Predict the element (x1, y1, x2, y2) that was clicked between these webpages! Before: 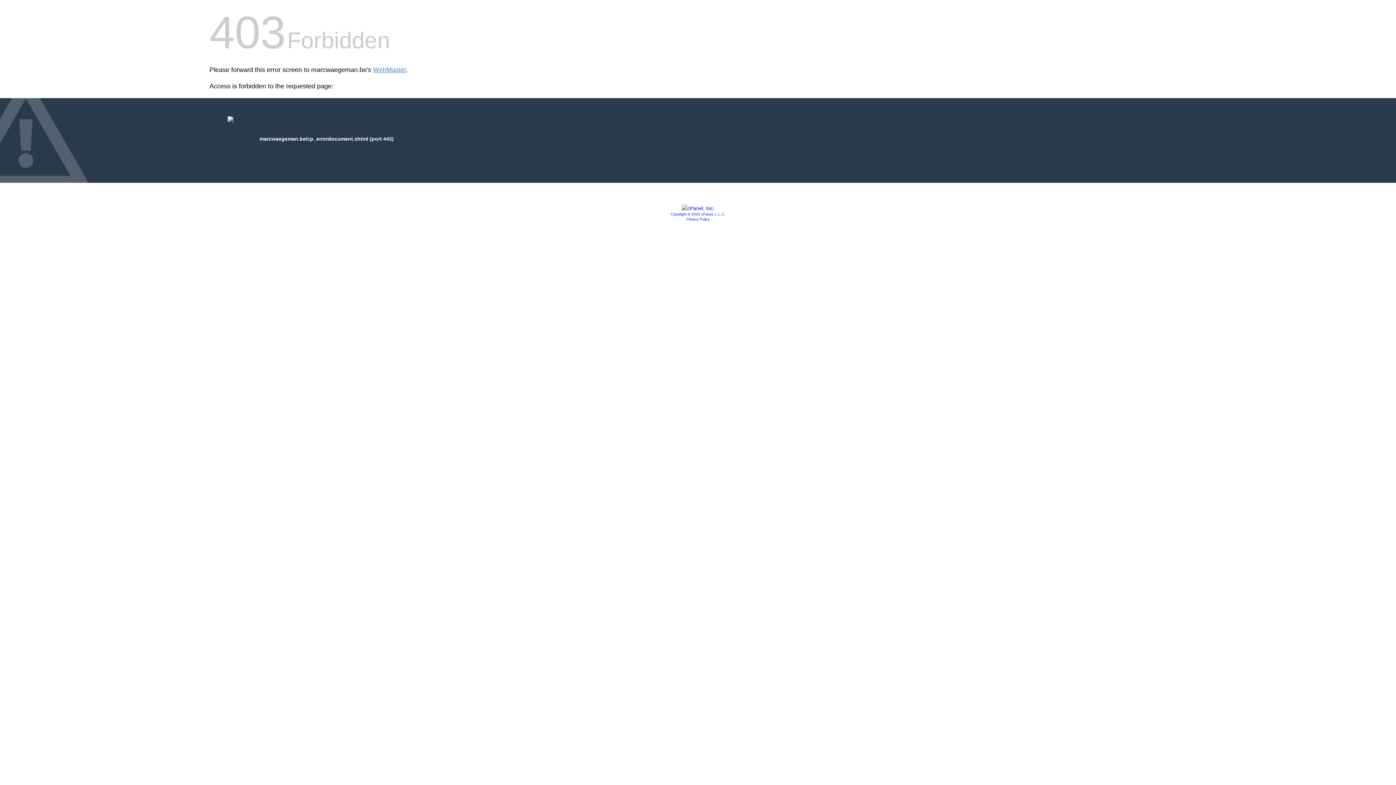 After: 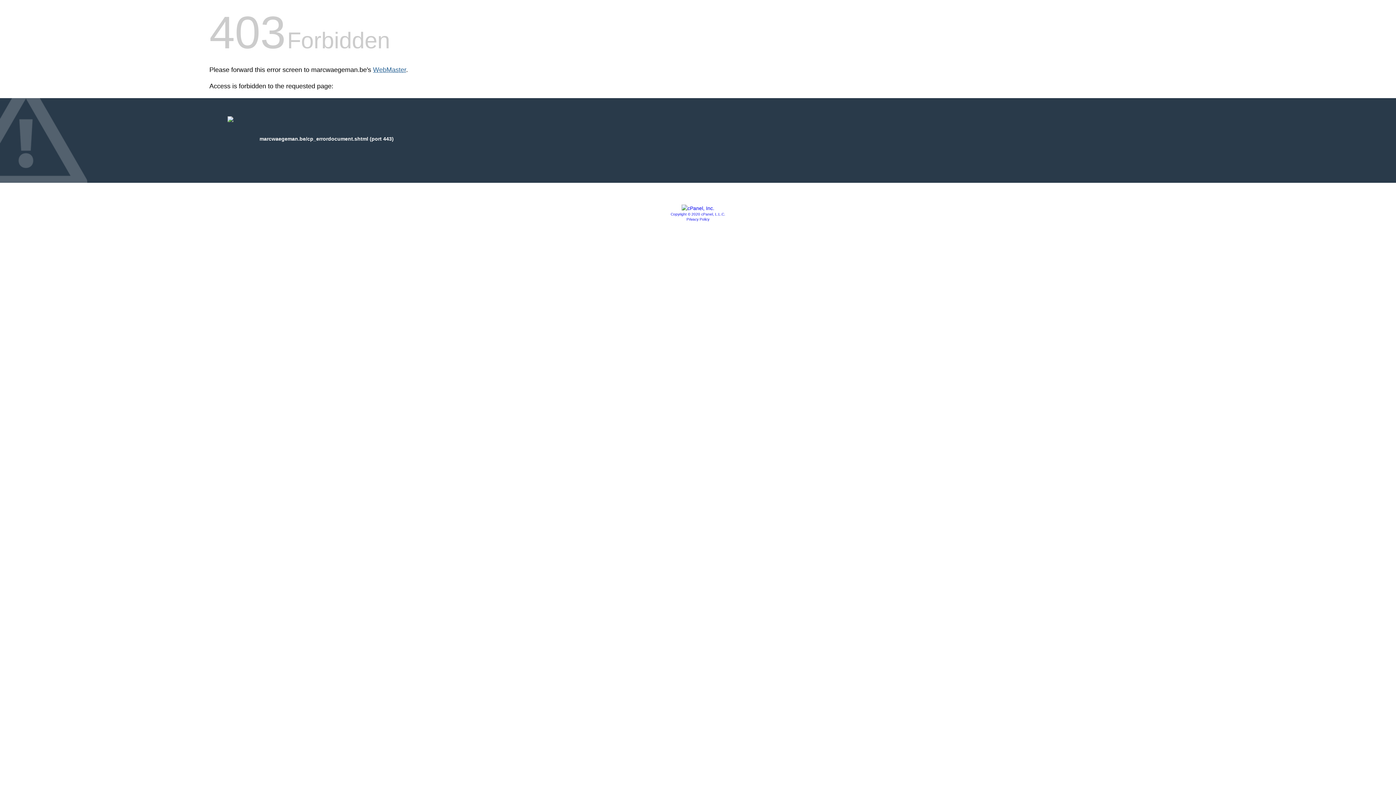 Action: bbox: (373, 66, 406, 73) label: WebMaster